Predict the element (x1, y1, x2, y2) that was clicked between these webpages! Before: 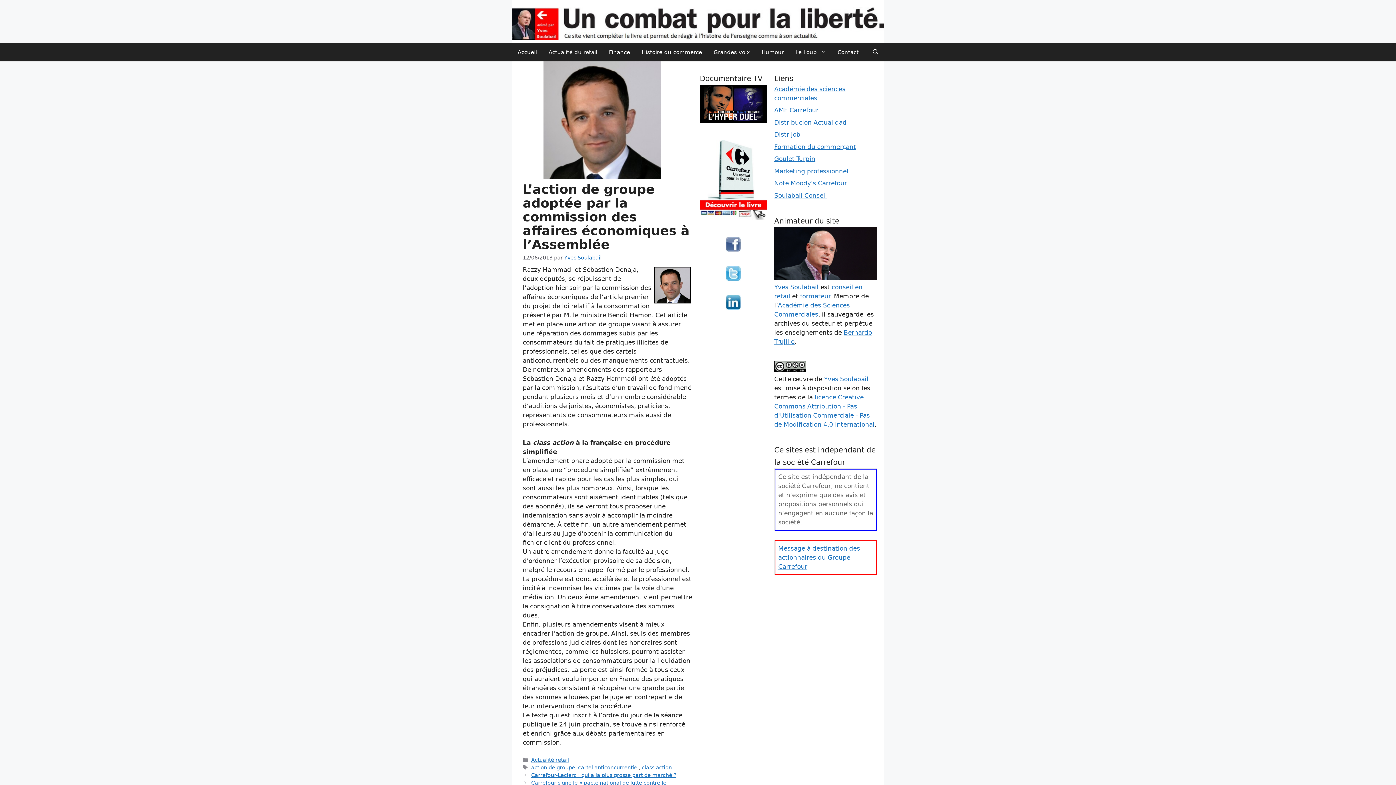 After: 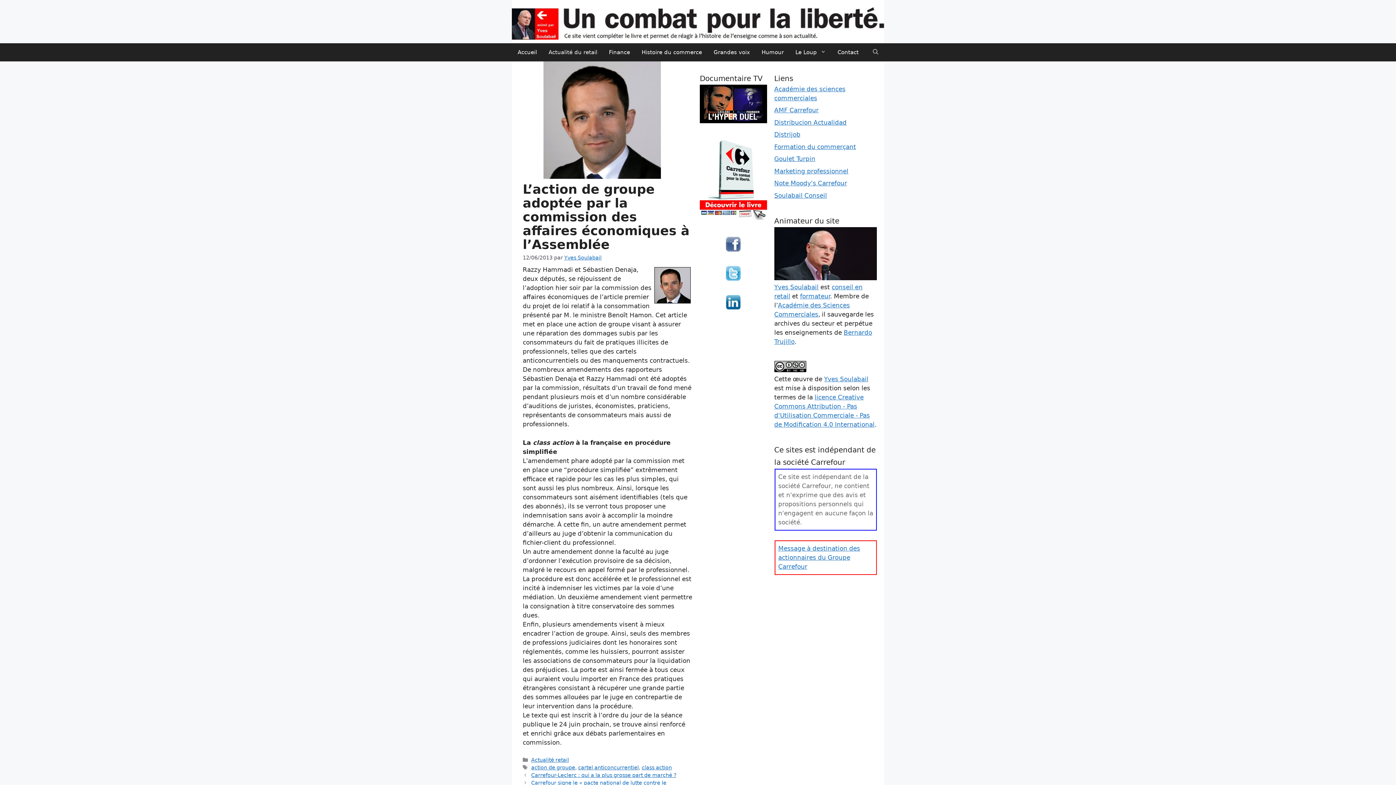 Action: label: Ouvrir la barre de recherche bbox: (867, 43, 884, 61)